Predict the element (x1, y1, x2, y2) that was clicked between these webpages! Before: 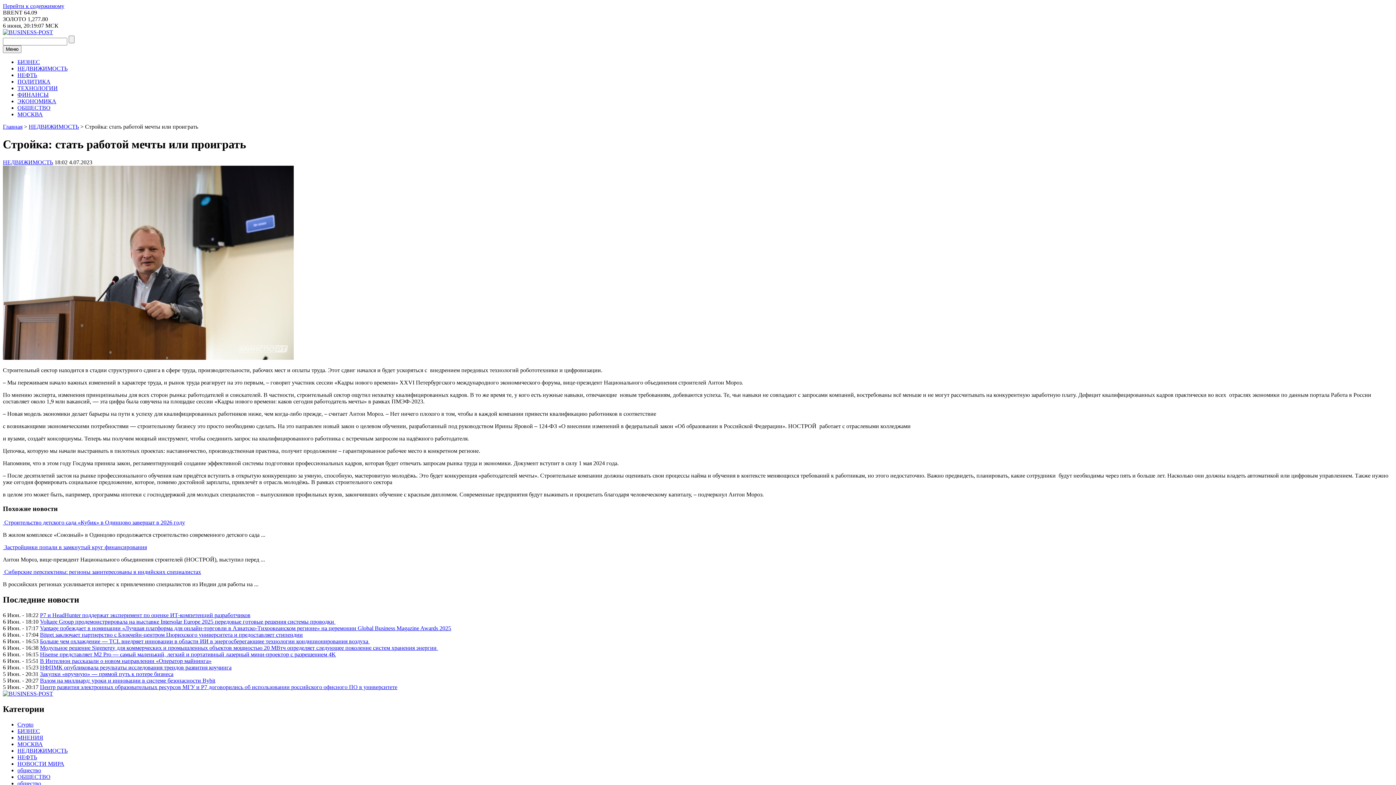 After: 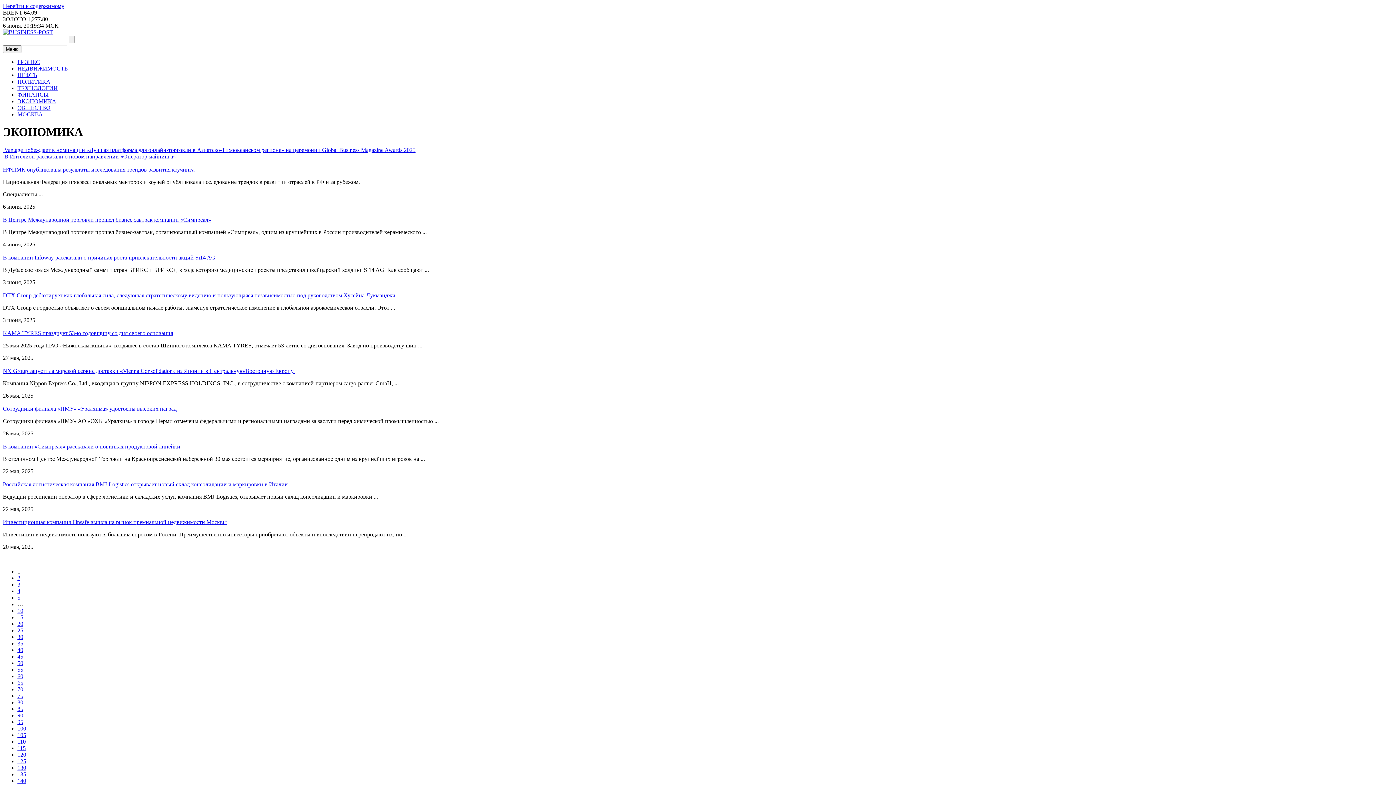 Action: label: ЭКОНОМИКА bbox: (17, 98, 56, 104)